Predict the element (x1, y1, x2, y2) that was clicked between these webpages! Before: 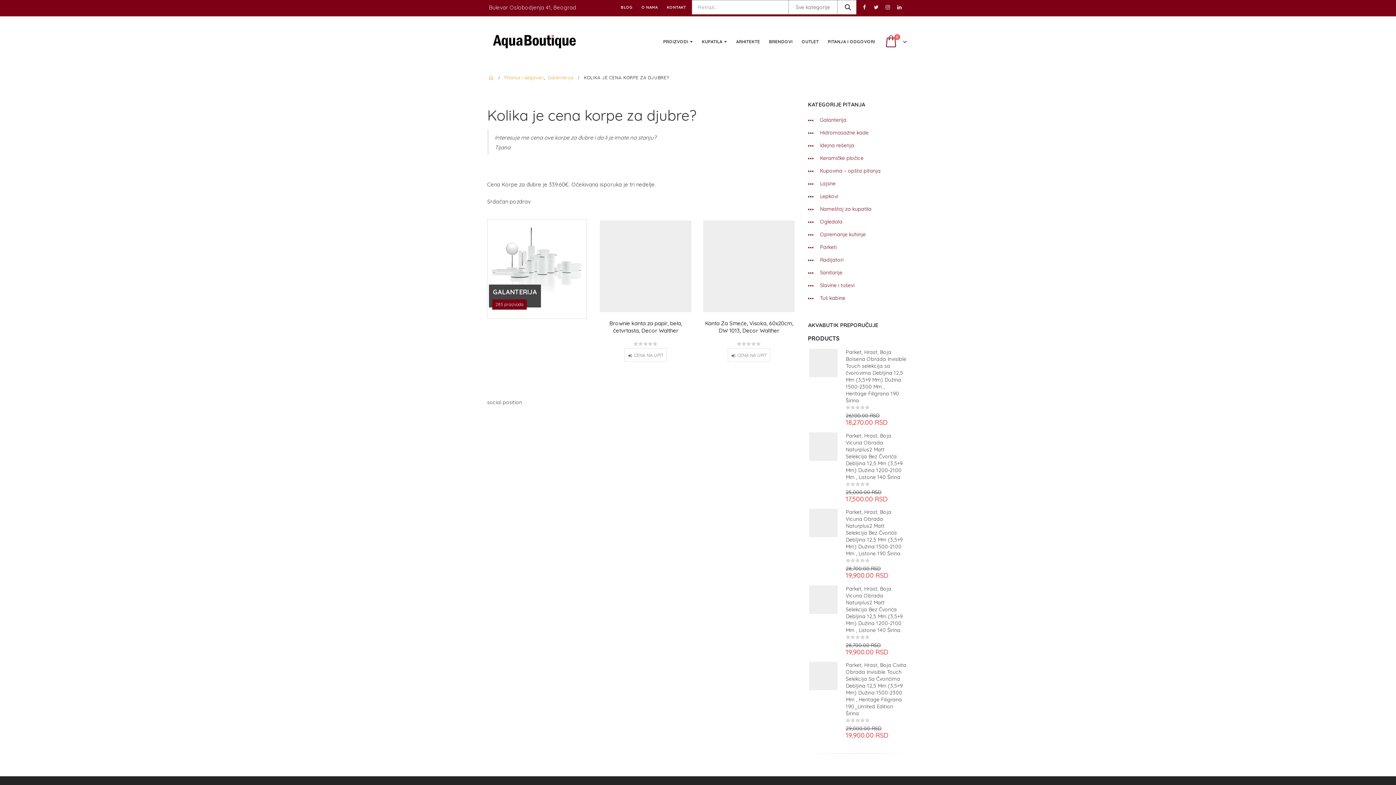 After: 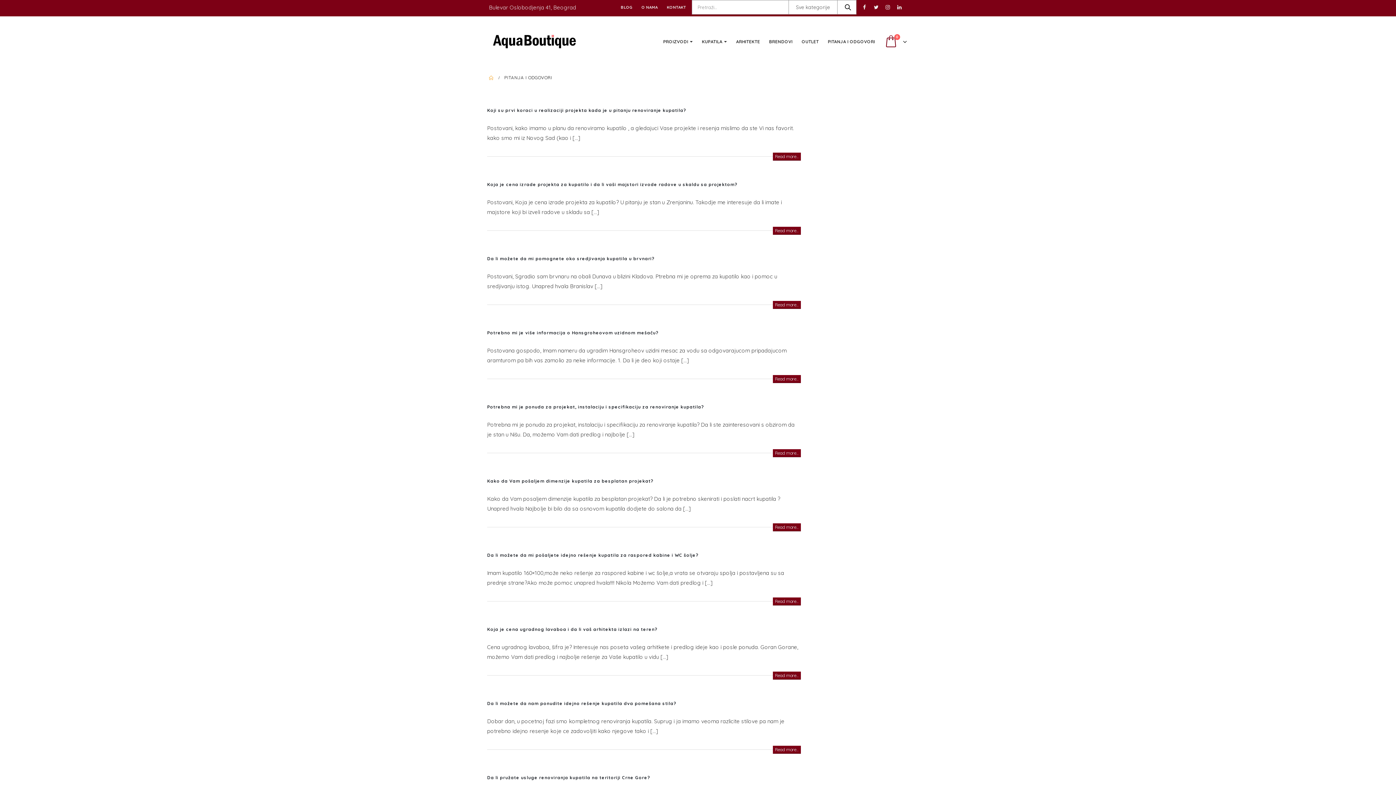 Action: label: Pitanja i odgovori bbox: (504, 73, 544, 82)